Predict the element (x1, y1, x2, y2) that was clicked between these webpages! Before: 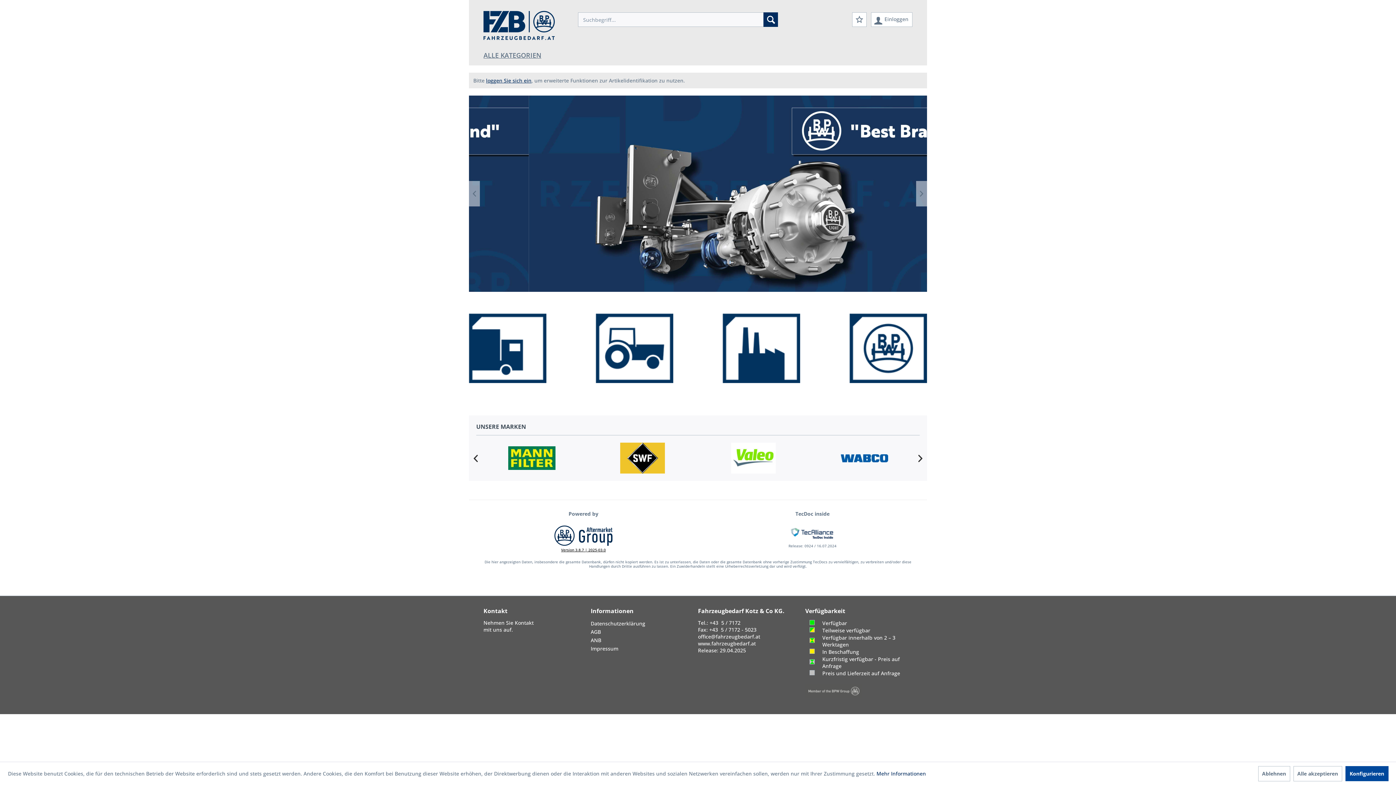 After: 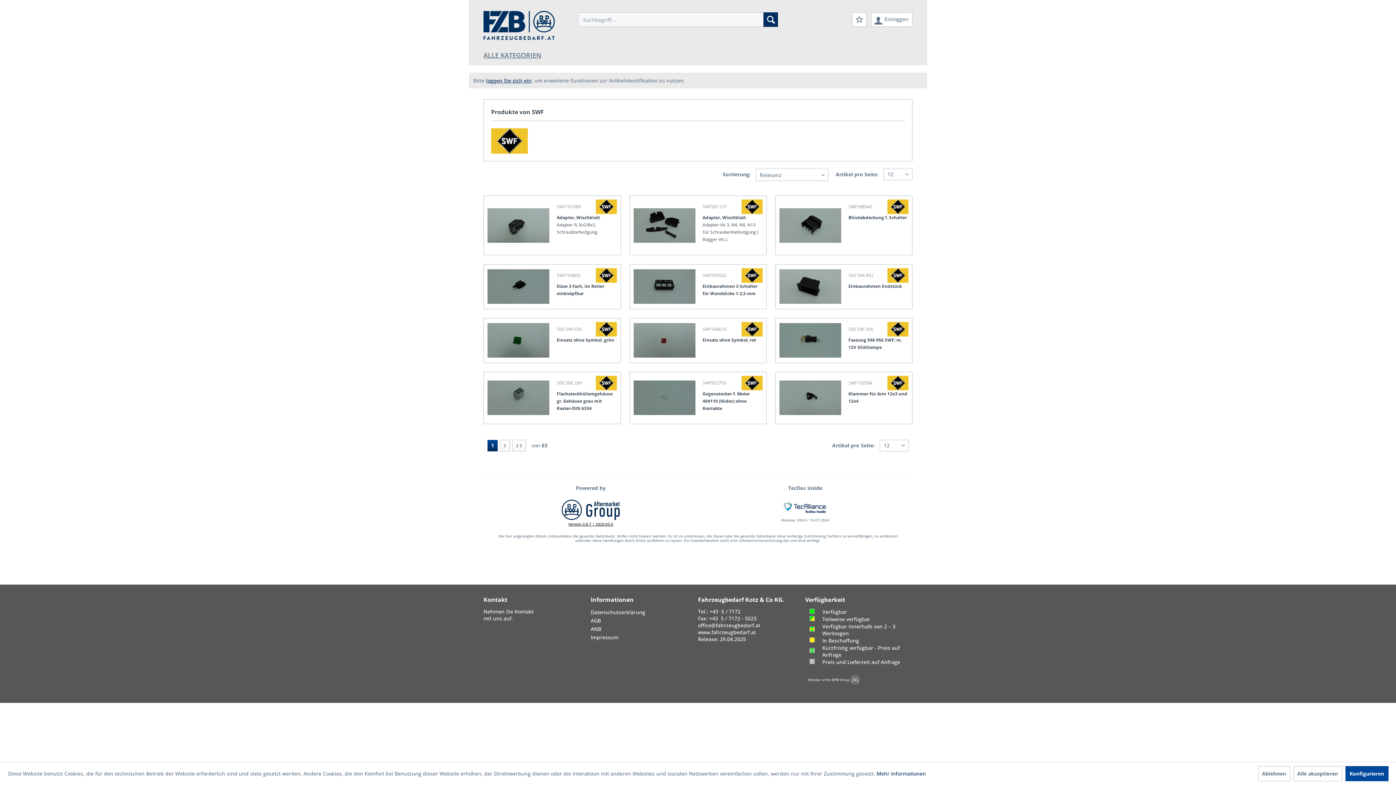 Action: bbox: (814, 442, 914, 473)